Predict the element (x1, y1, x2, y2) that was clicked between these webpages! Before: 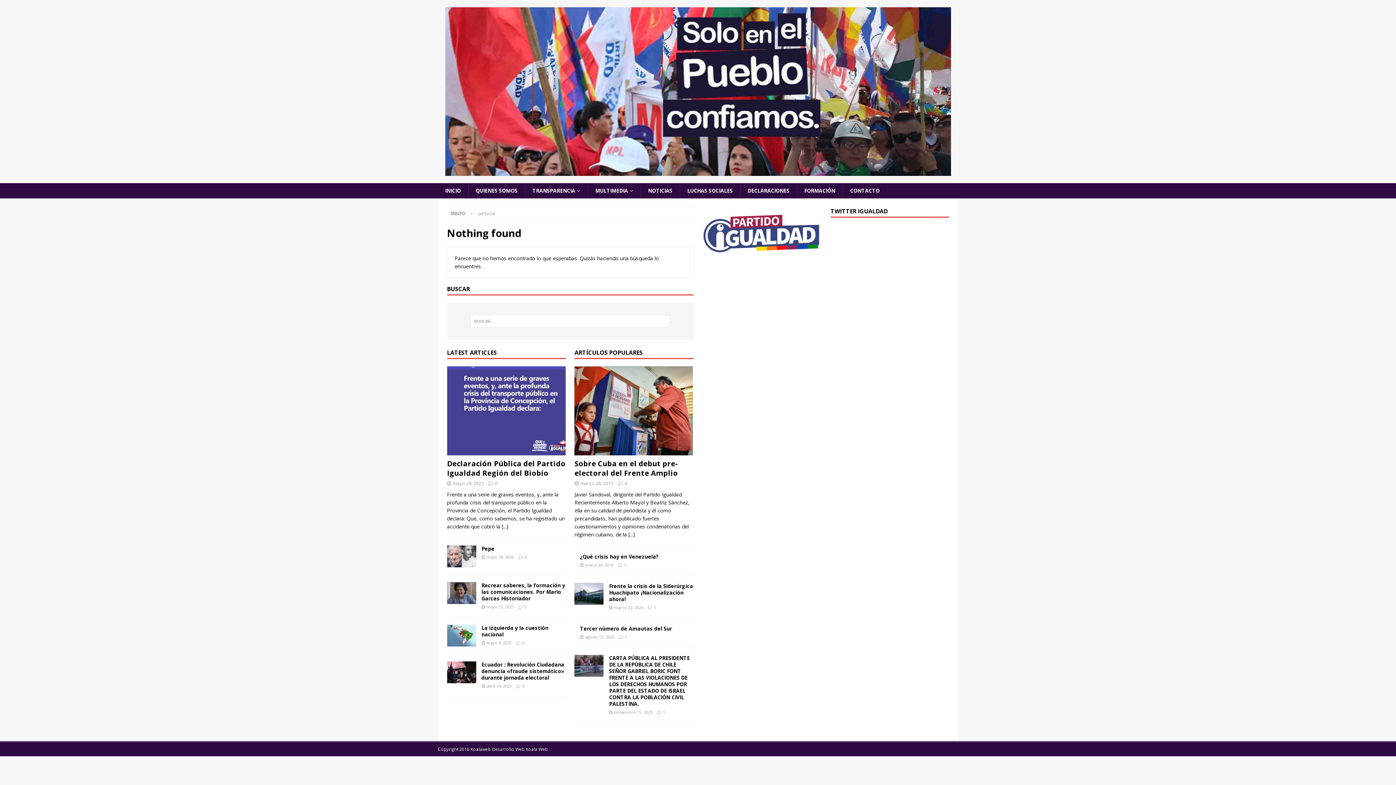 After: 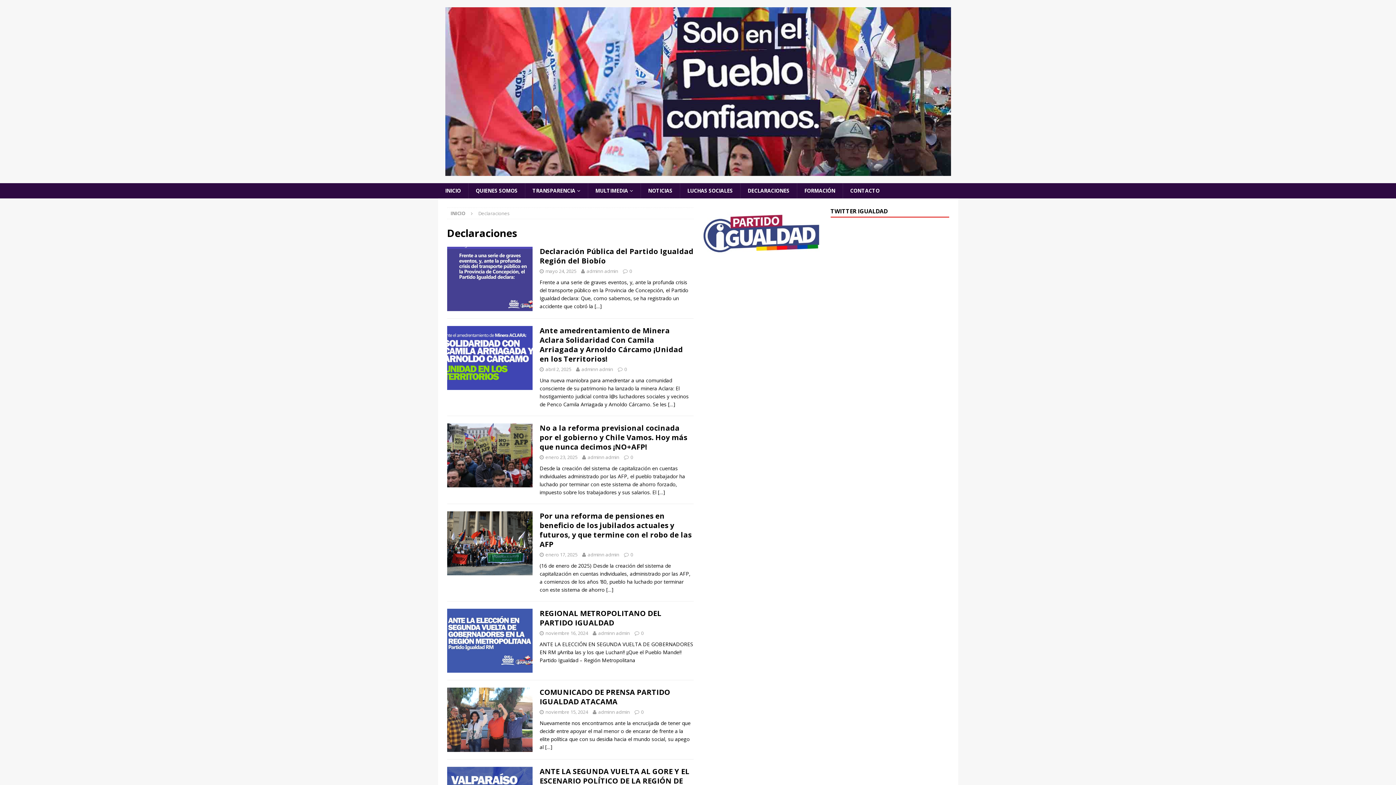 Action: label: DECLARACIONES bbox: (740, 183, 796, 198)